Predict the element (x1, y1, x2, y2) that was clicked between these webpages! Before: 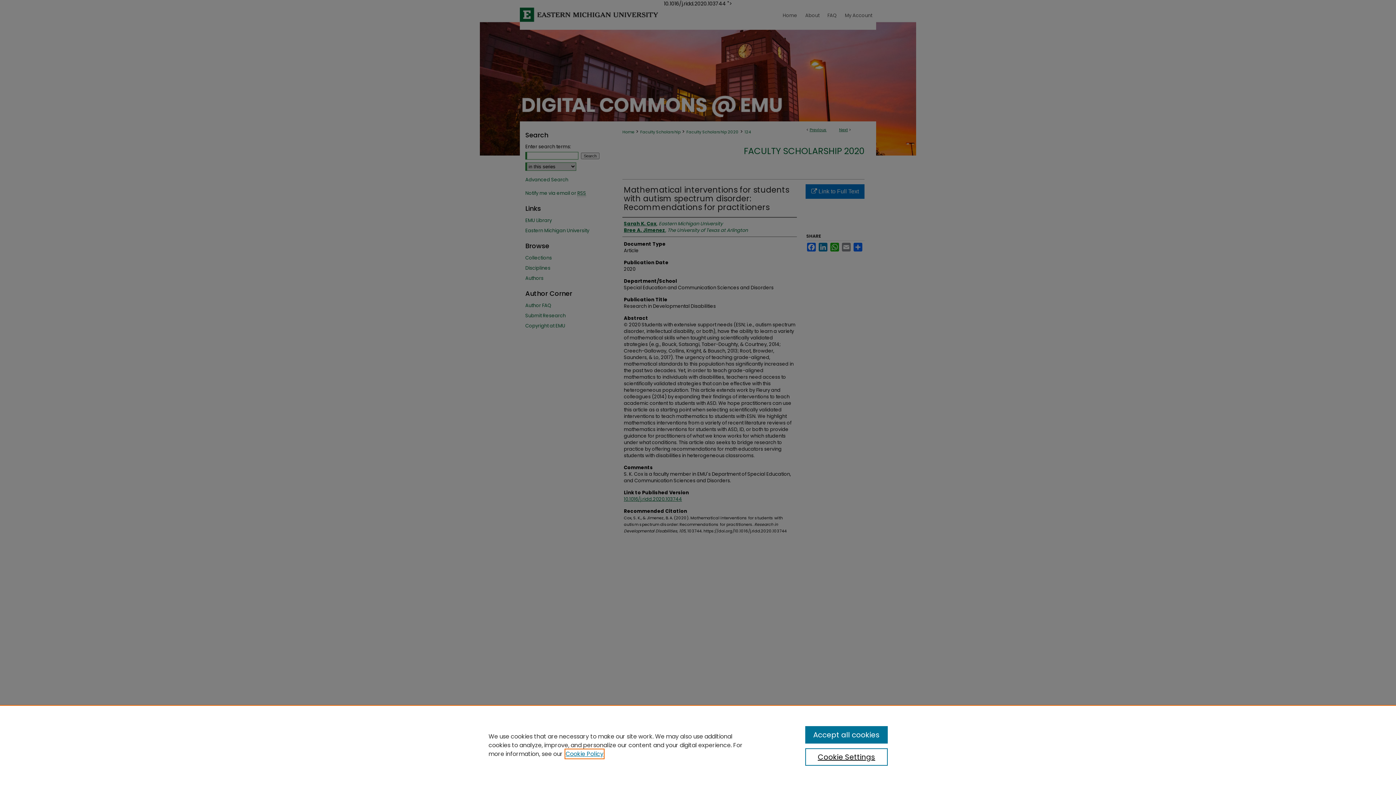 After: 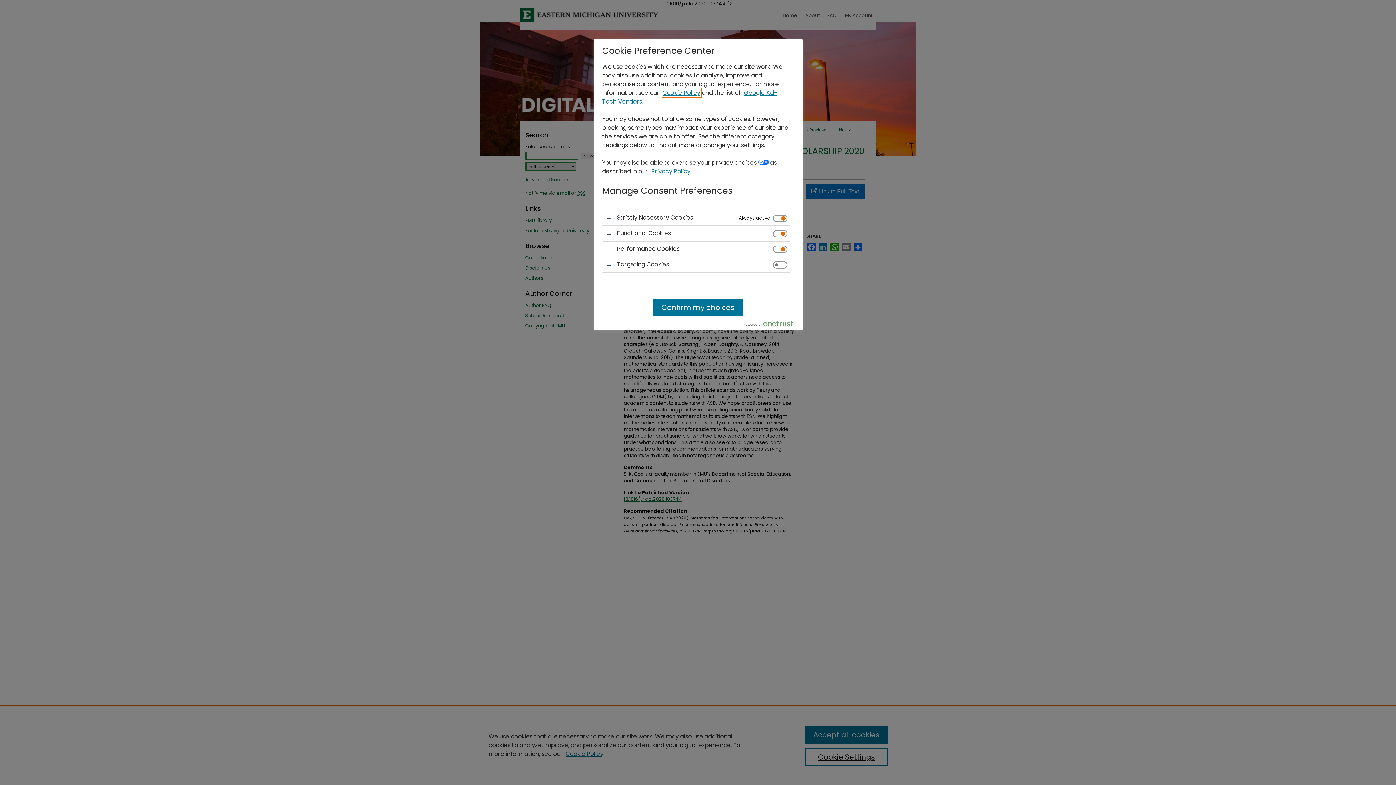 Action: label: Cookie Settings bbox: (805, 748, 887, 766)